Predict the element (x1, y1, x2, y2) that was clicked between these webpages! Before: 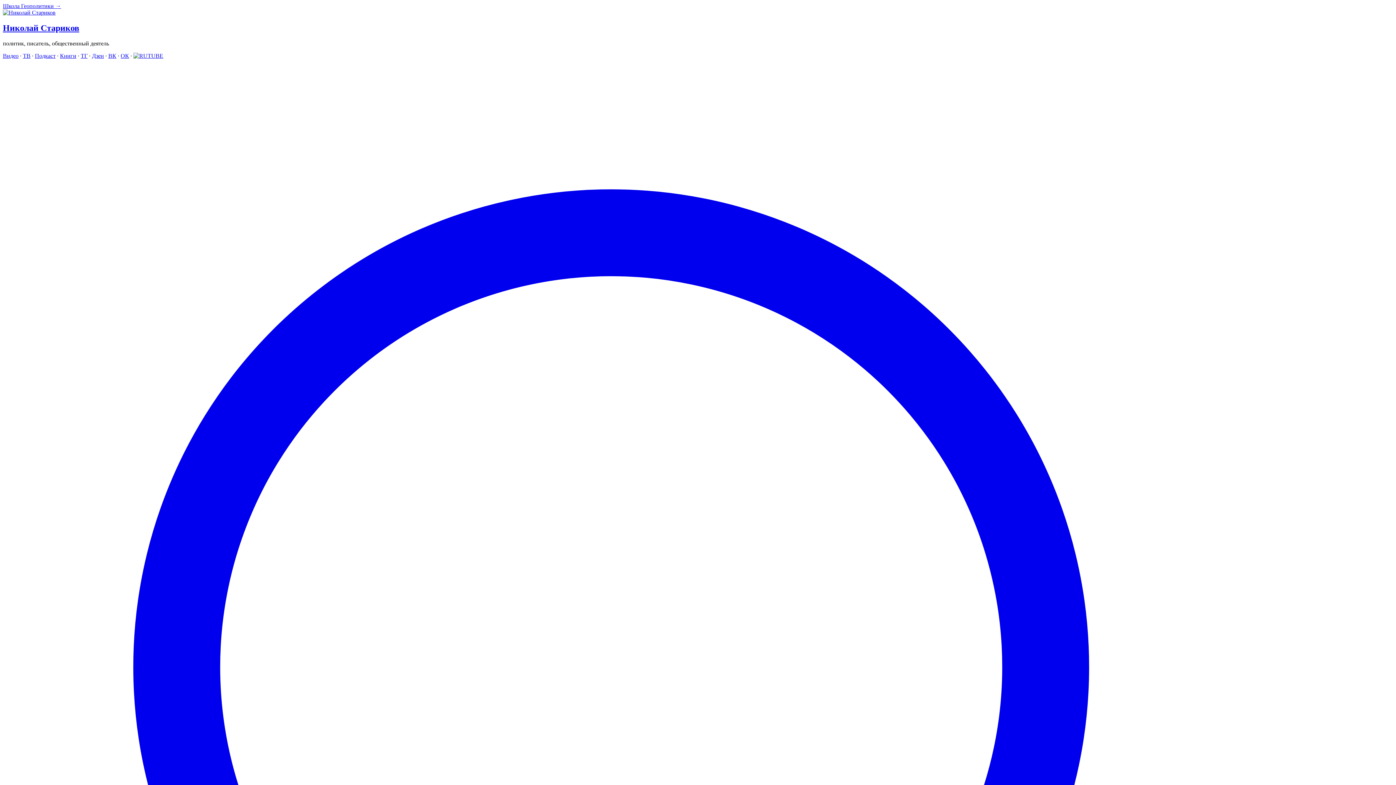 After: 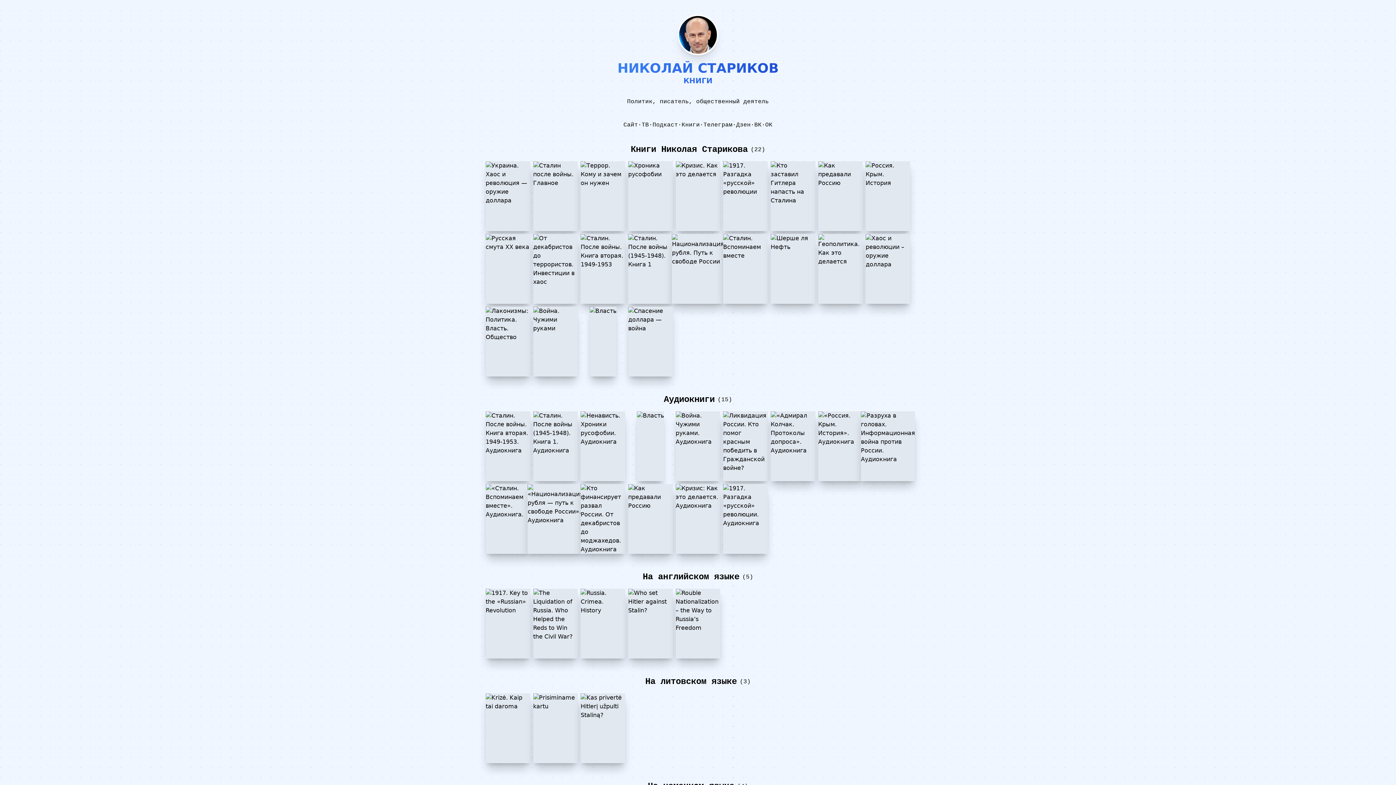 Action: bbox: (60, 52, 76, 58) label: Книги